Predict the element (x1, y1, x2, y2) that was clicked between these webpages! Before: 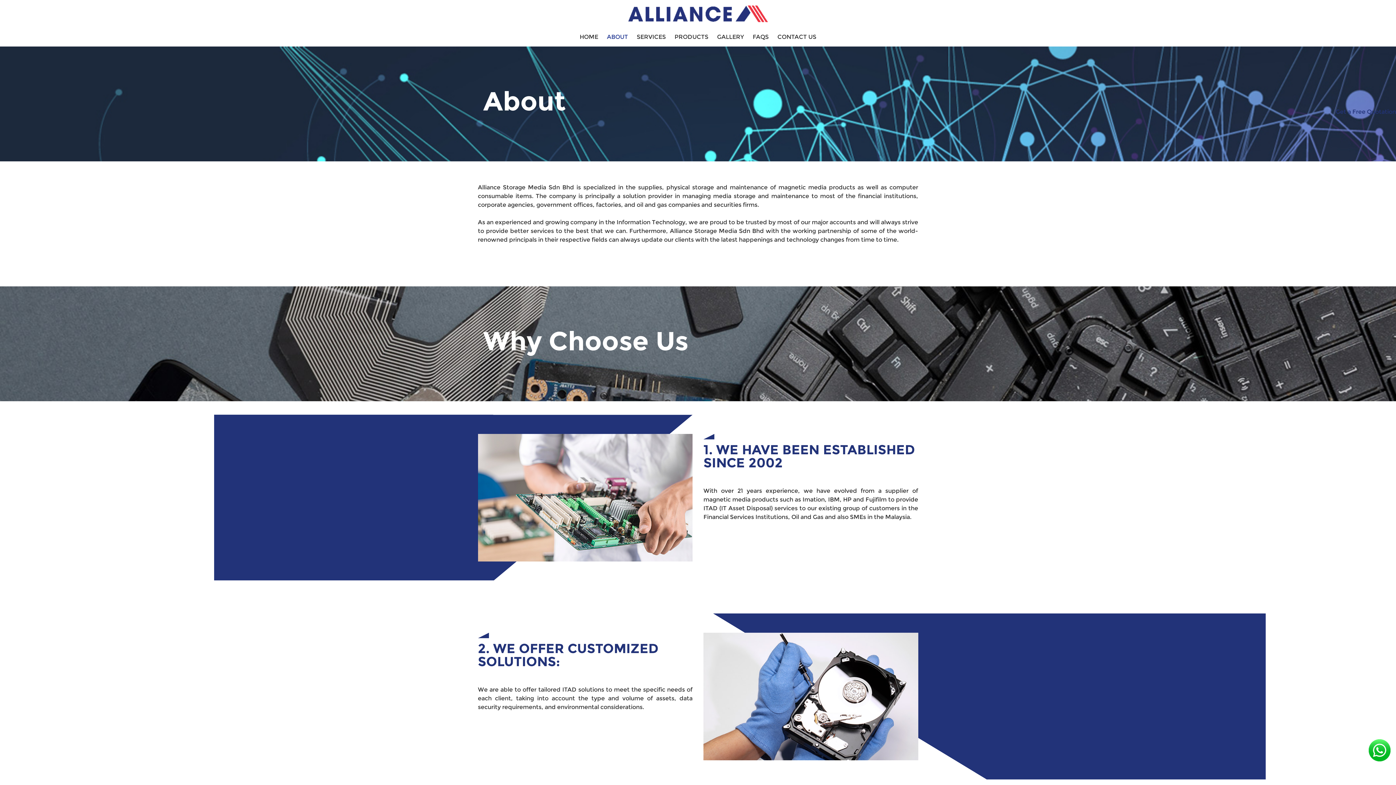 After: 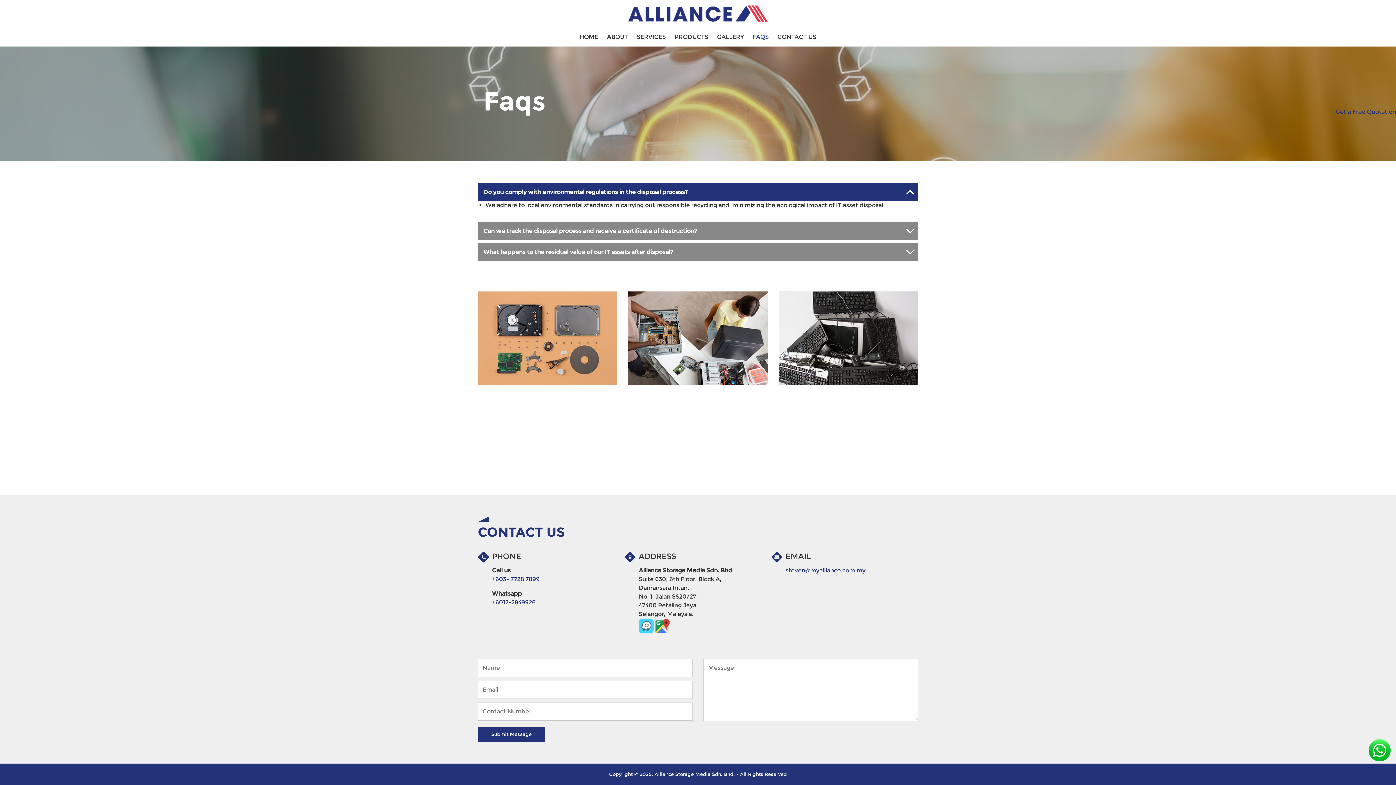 Action: label: FAQS bbox: (752, 28, 768, 45)